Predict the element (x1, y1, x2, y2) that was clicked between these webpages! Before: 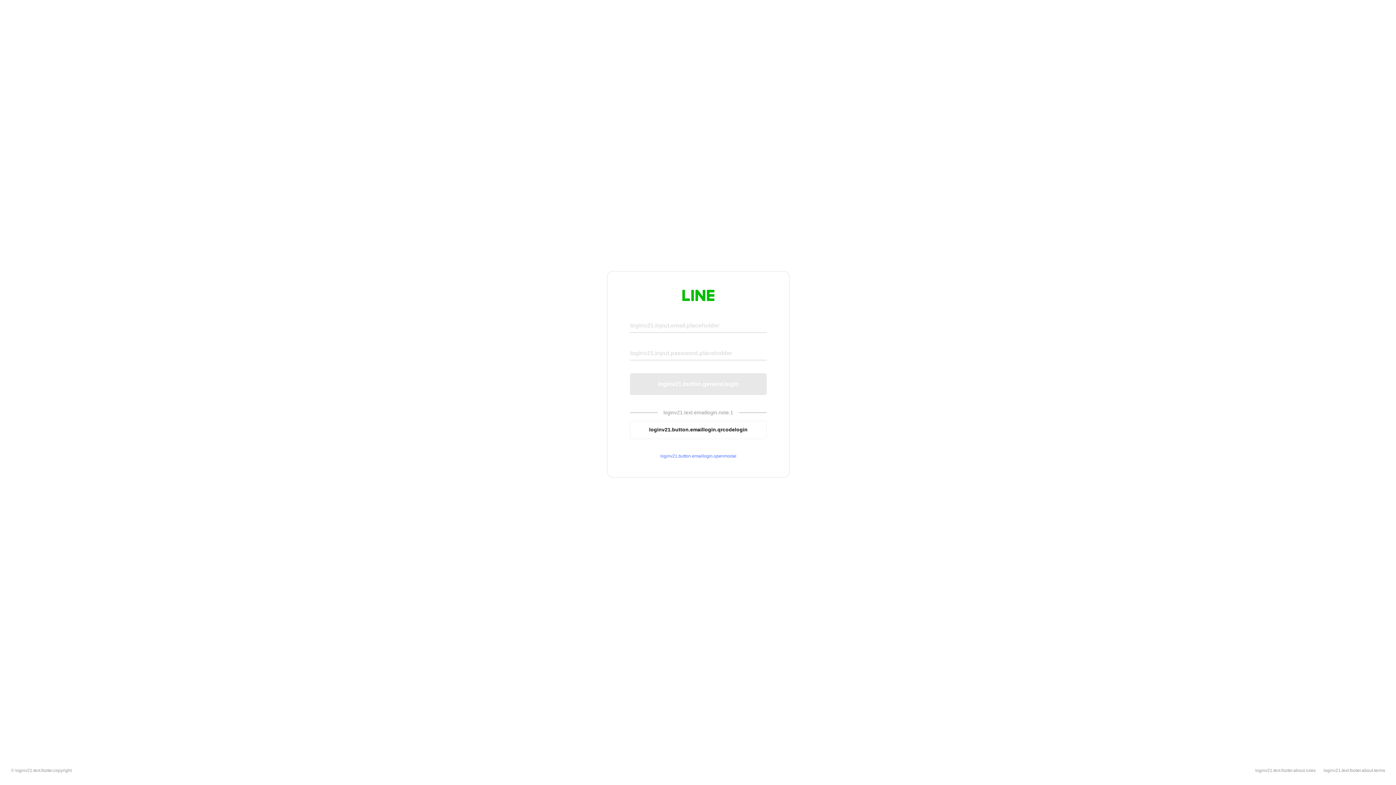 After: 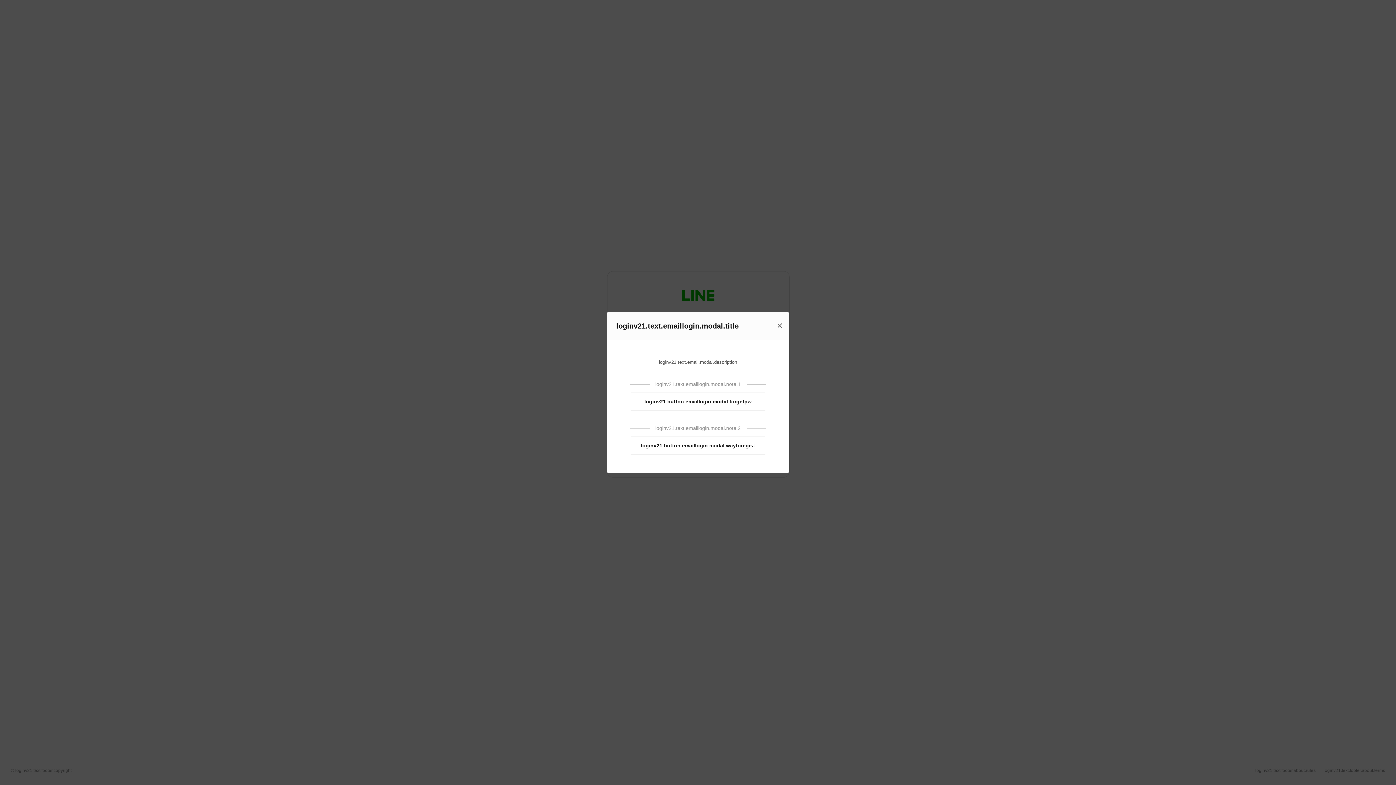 Action: bbox: (630, 453, 766, 459) label: loginv21.button.emaillogin.openmodal